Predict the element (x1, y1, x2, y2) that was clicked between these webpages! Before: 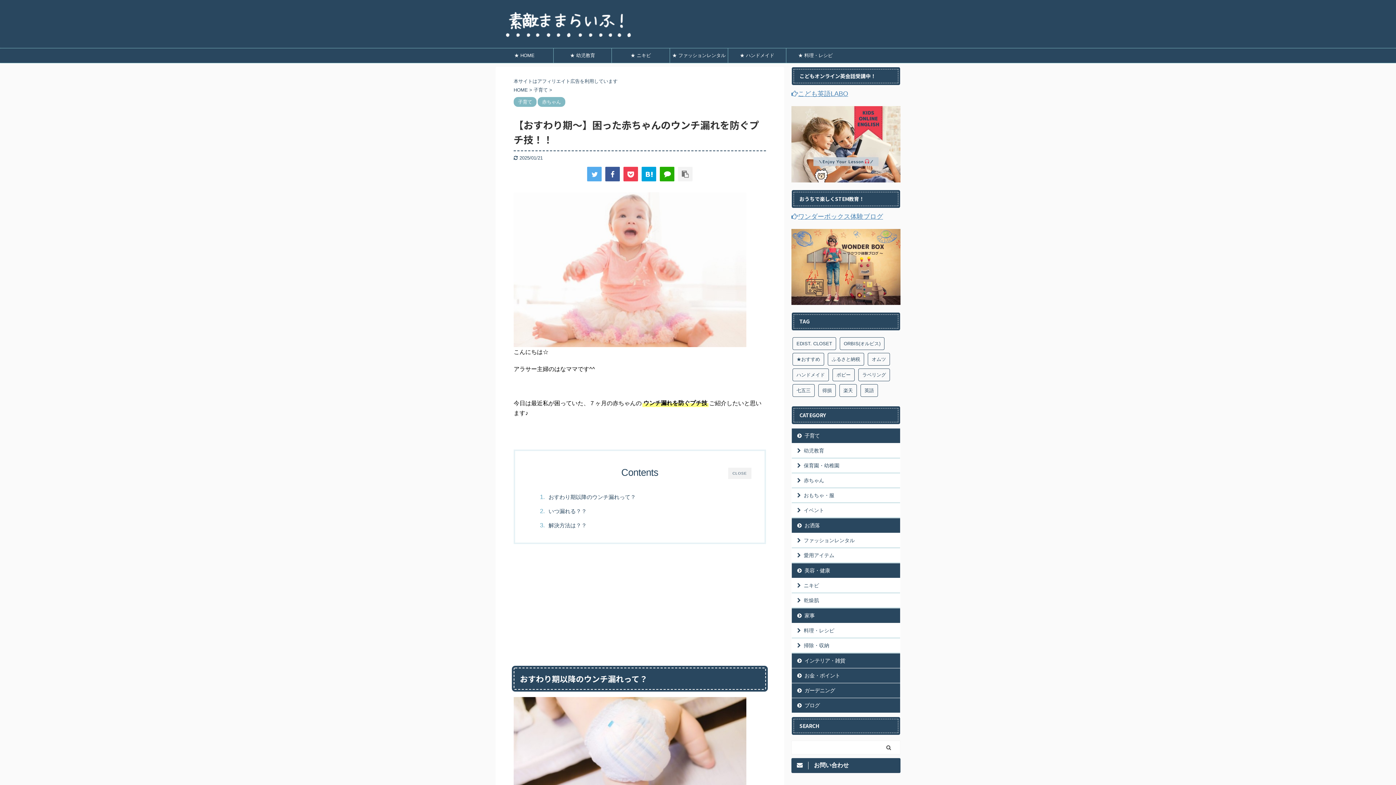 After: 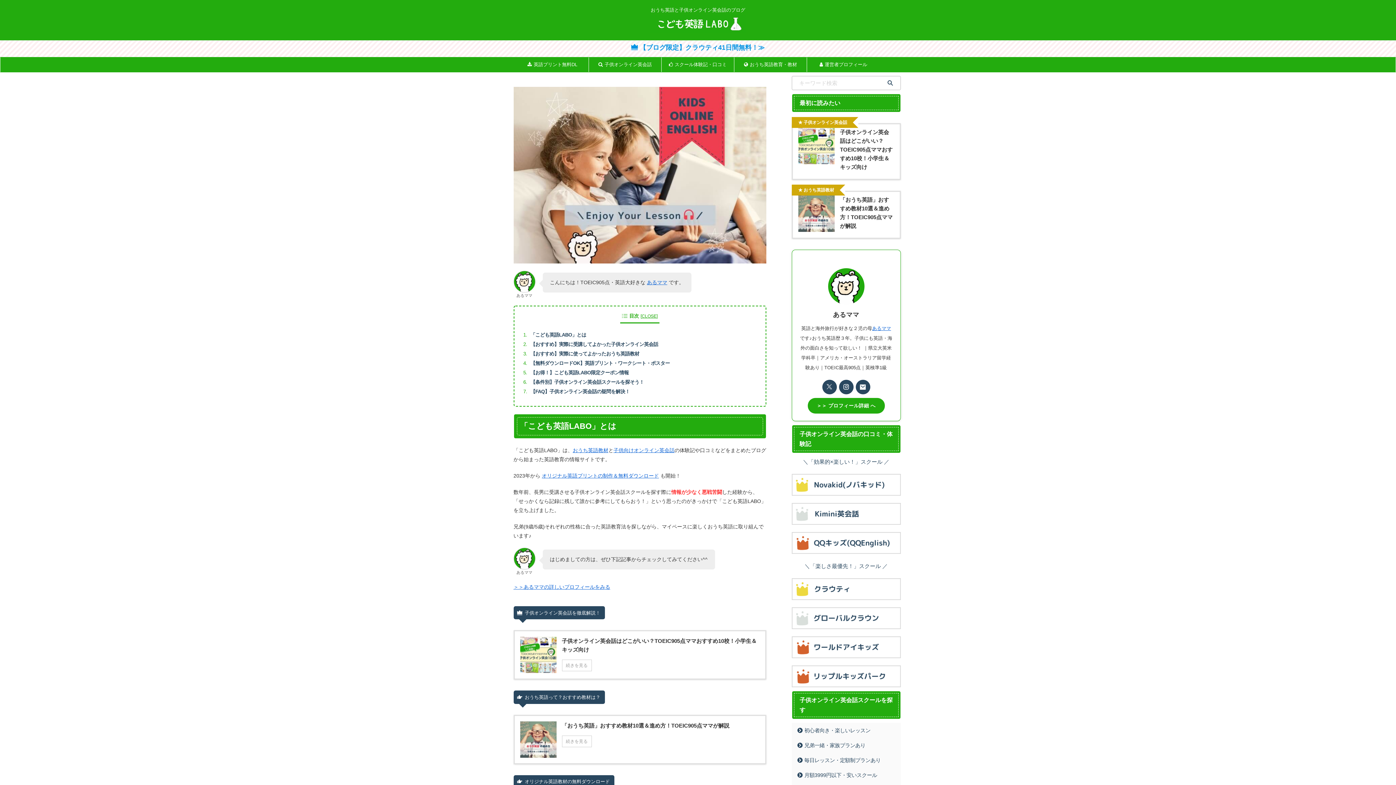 Action: bbox: (791, 90, 848, 97) label: こども英語LABO